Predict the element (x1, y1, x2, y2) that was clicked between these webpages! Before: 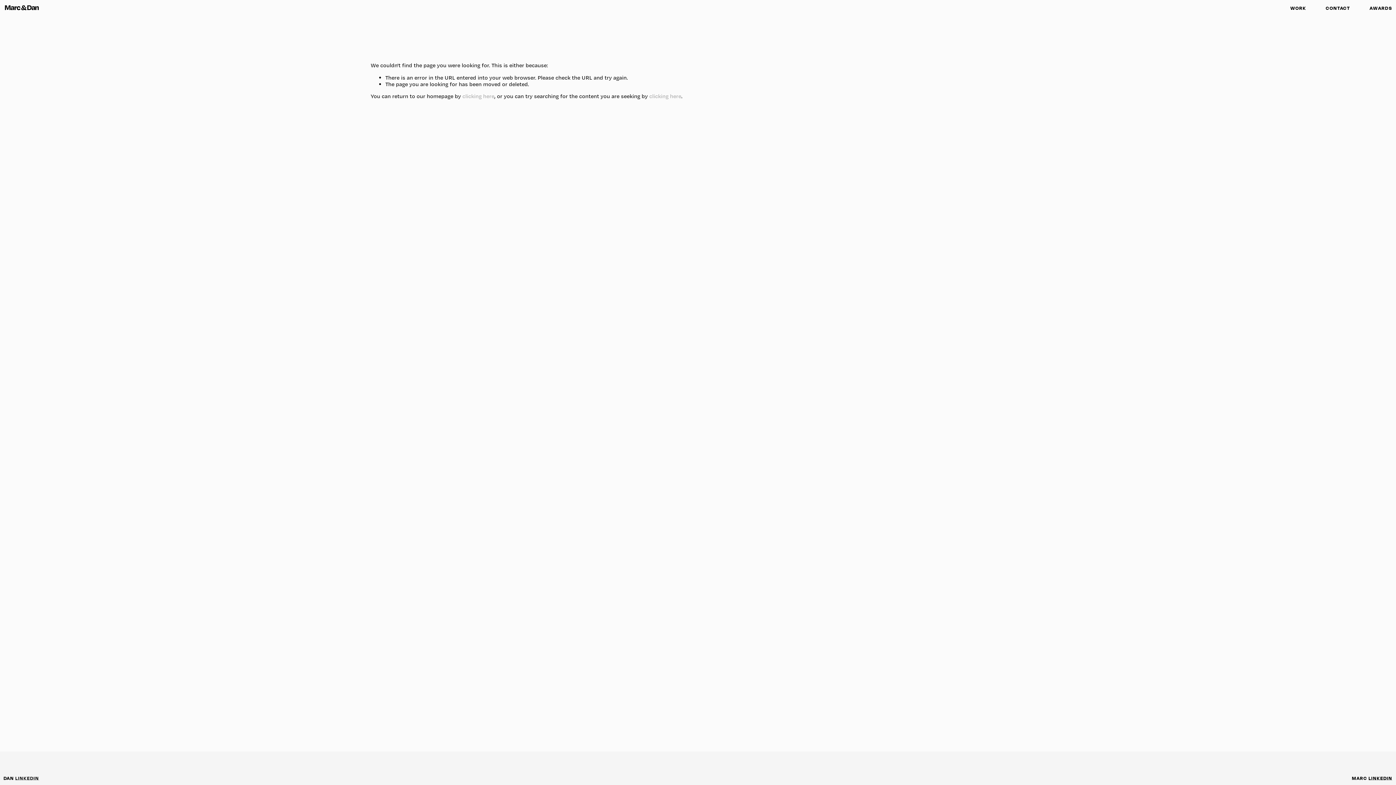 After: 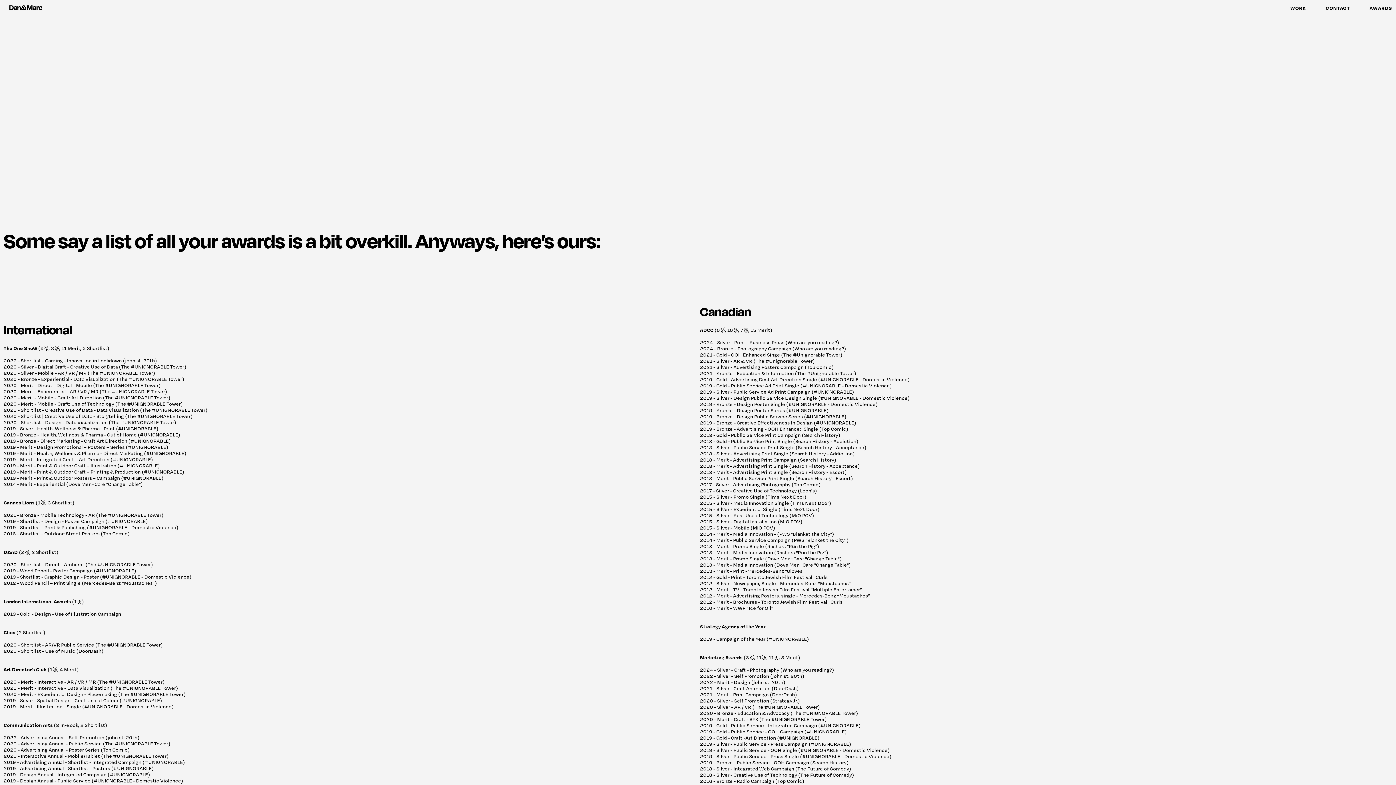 Action: label: AWARDS bbox: (1370, 7, 1392, 8)